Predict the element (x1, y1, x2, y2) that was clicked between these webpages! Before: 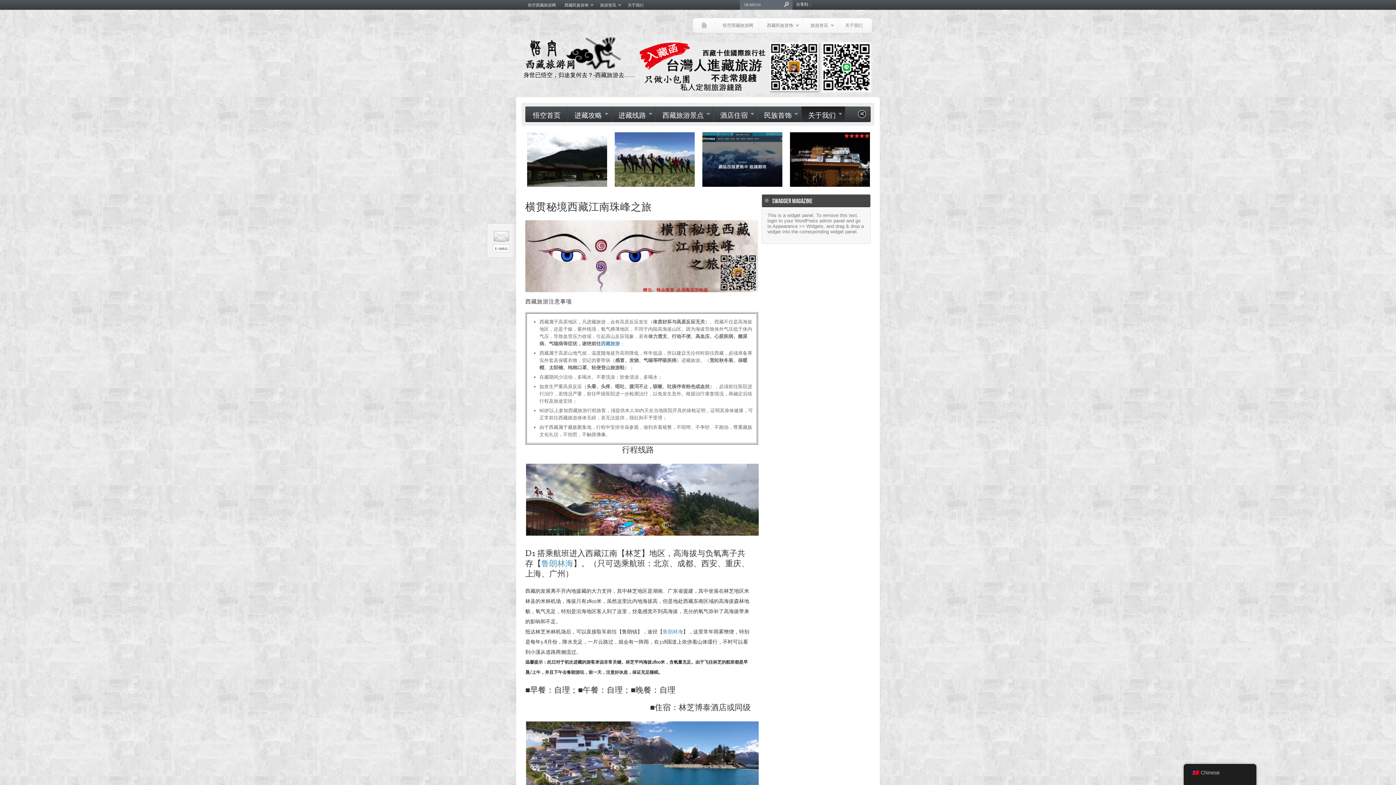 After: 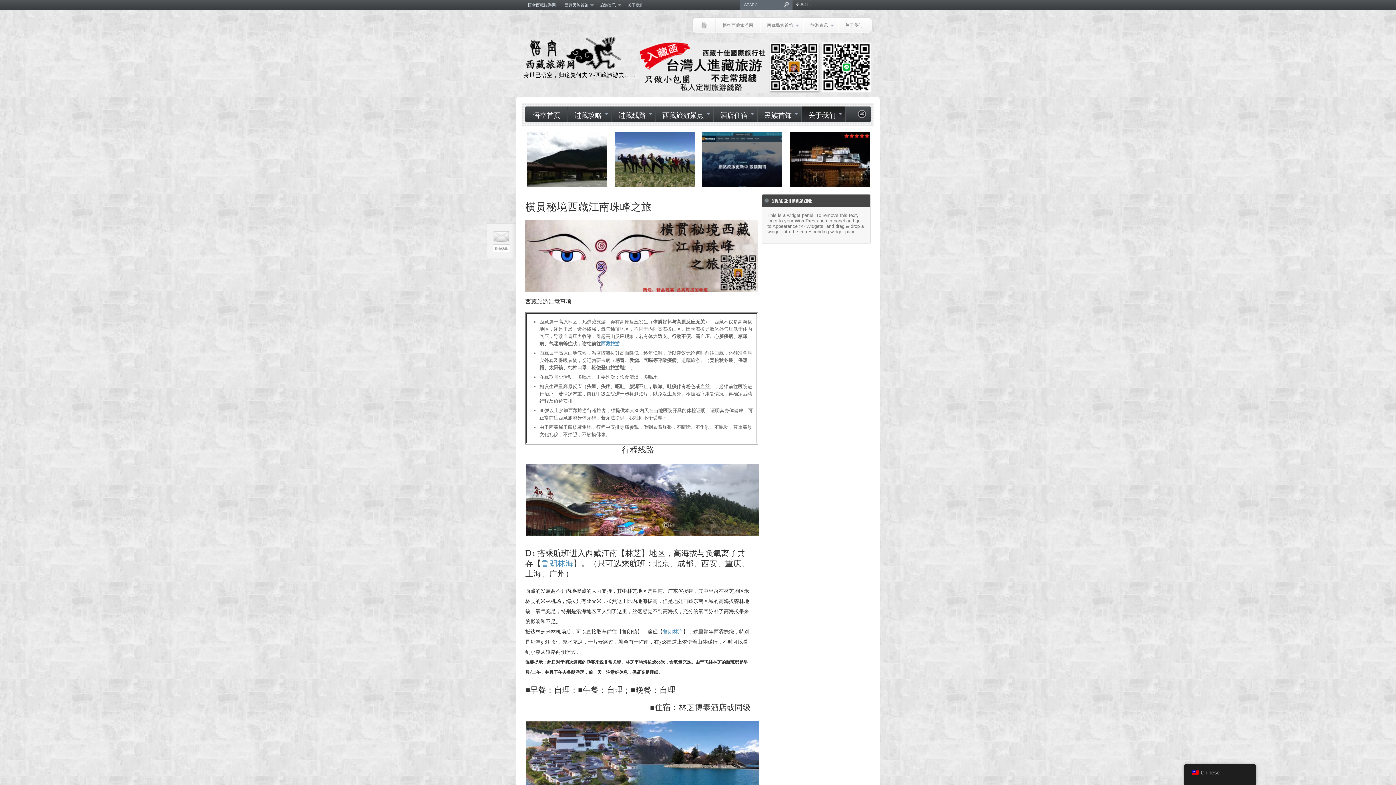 Action: bbox: (492, 229, 510, 252) label:  